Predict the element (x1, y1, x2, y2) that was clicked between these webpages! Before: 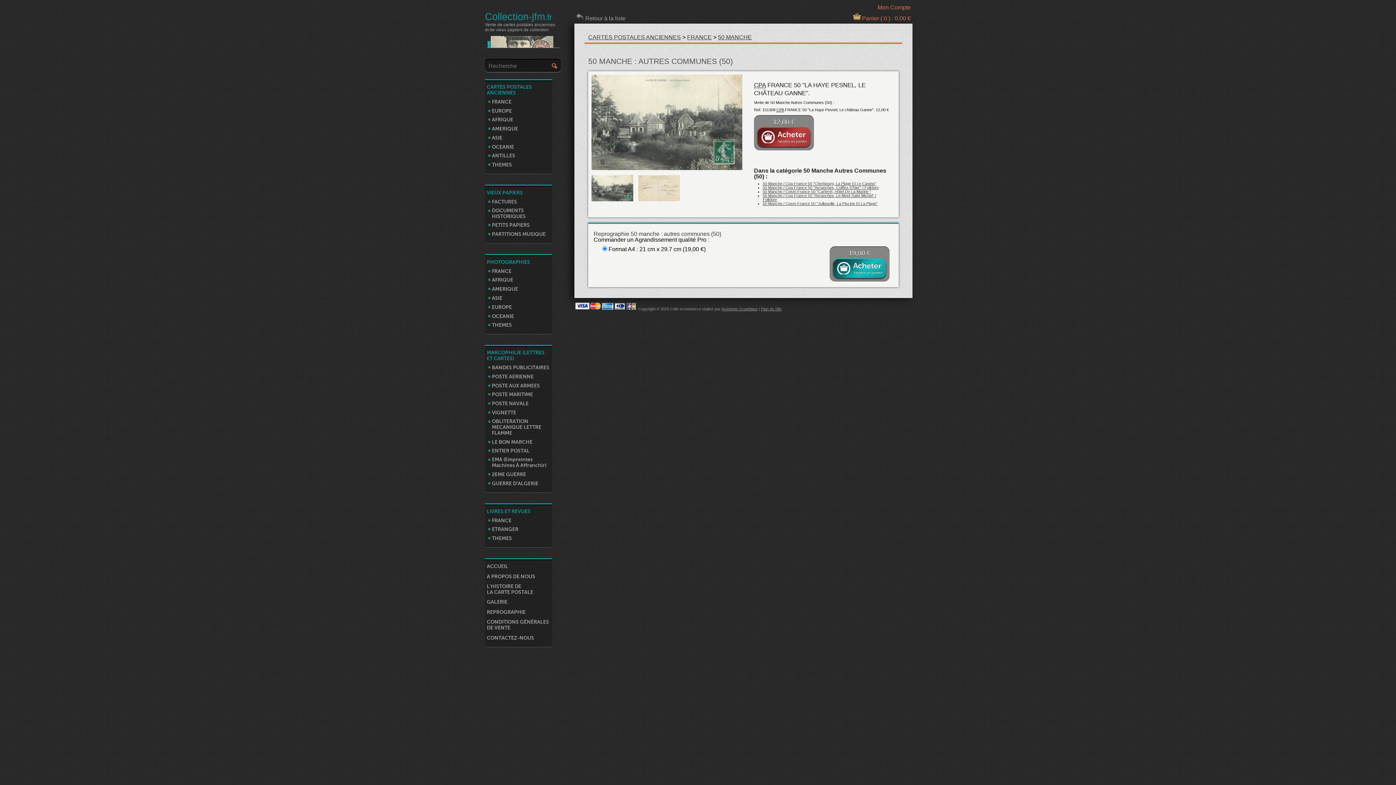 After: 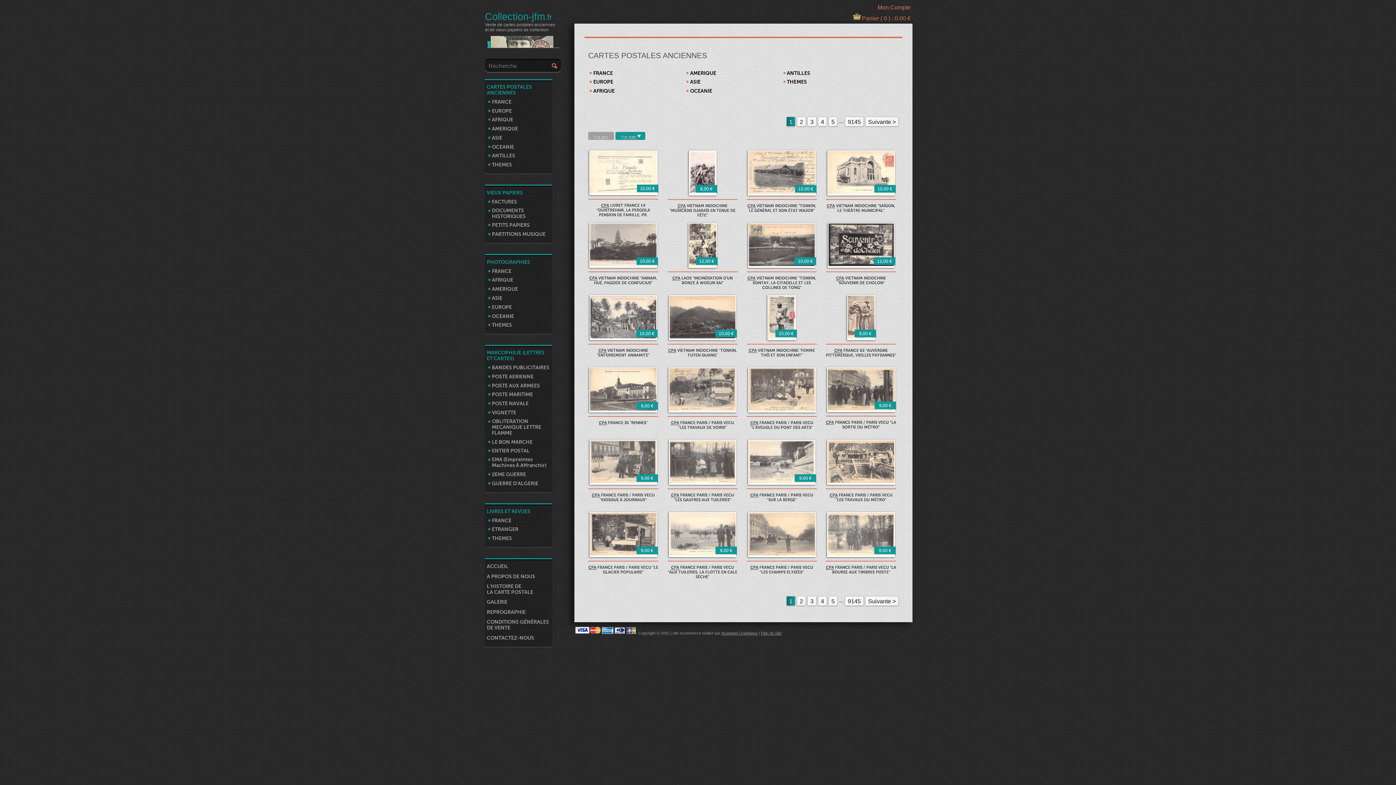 Action: label: CARTES POSTALES ANCIENNES bbox: (486, 84, 549, 96)